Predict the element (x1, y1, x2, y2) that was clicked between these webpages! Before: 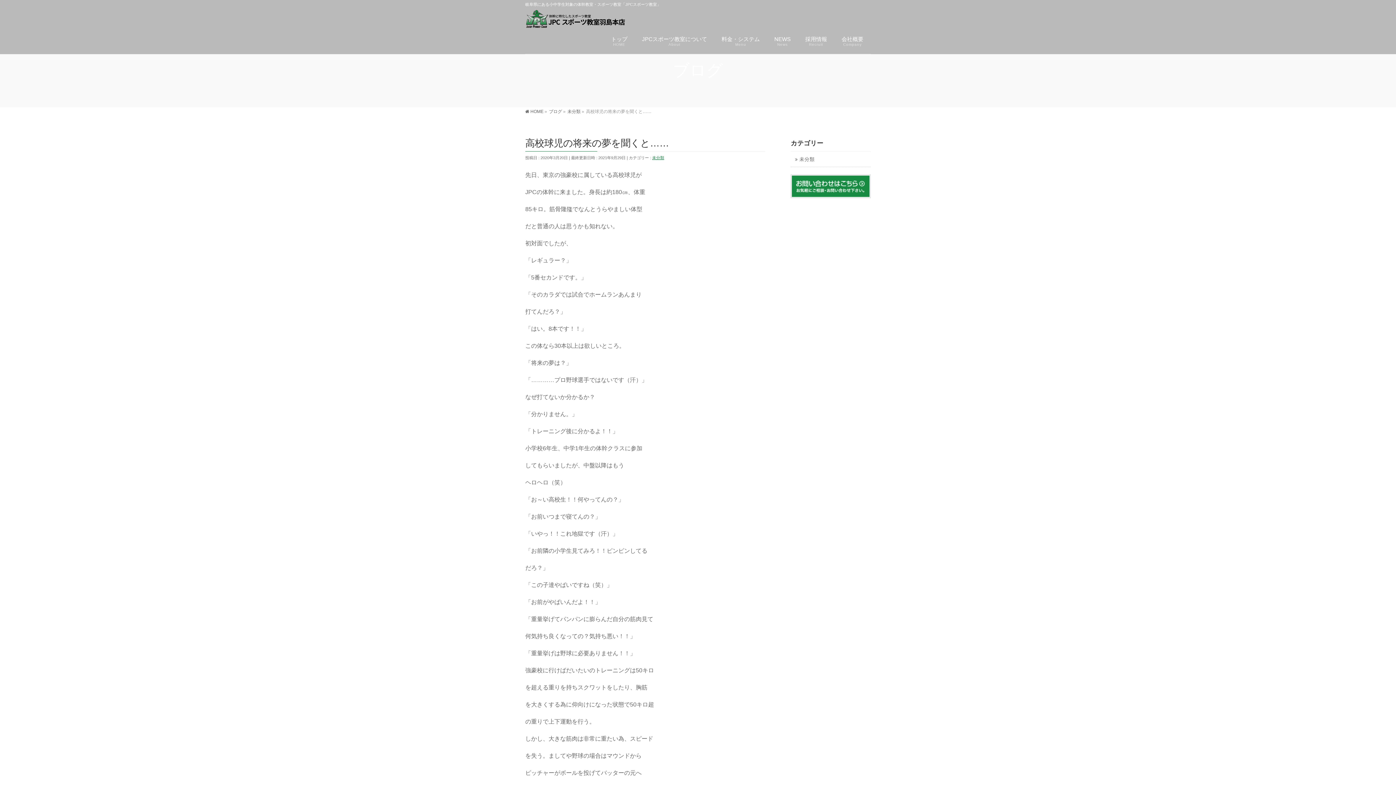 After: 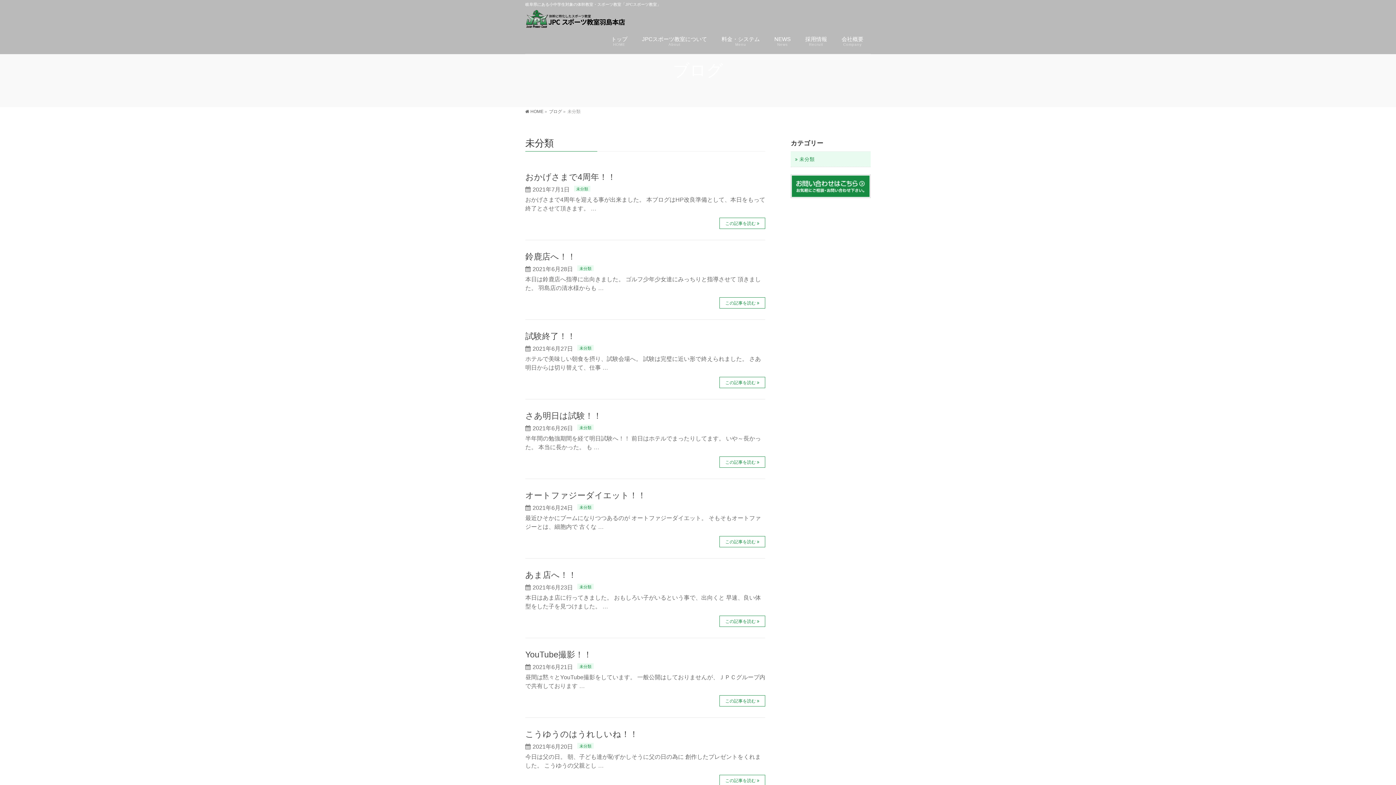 Action: bbox: (567, 109, 580, 114) label: 未分類